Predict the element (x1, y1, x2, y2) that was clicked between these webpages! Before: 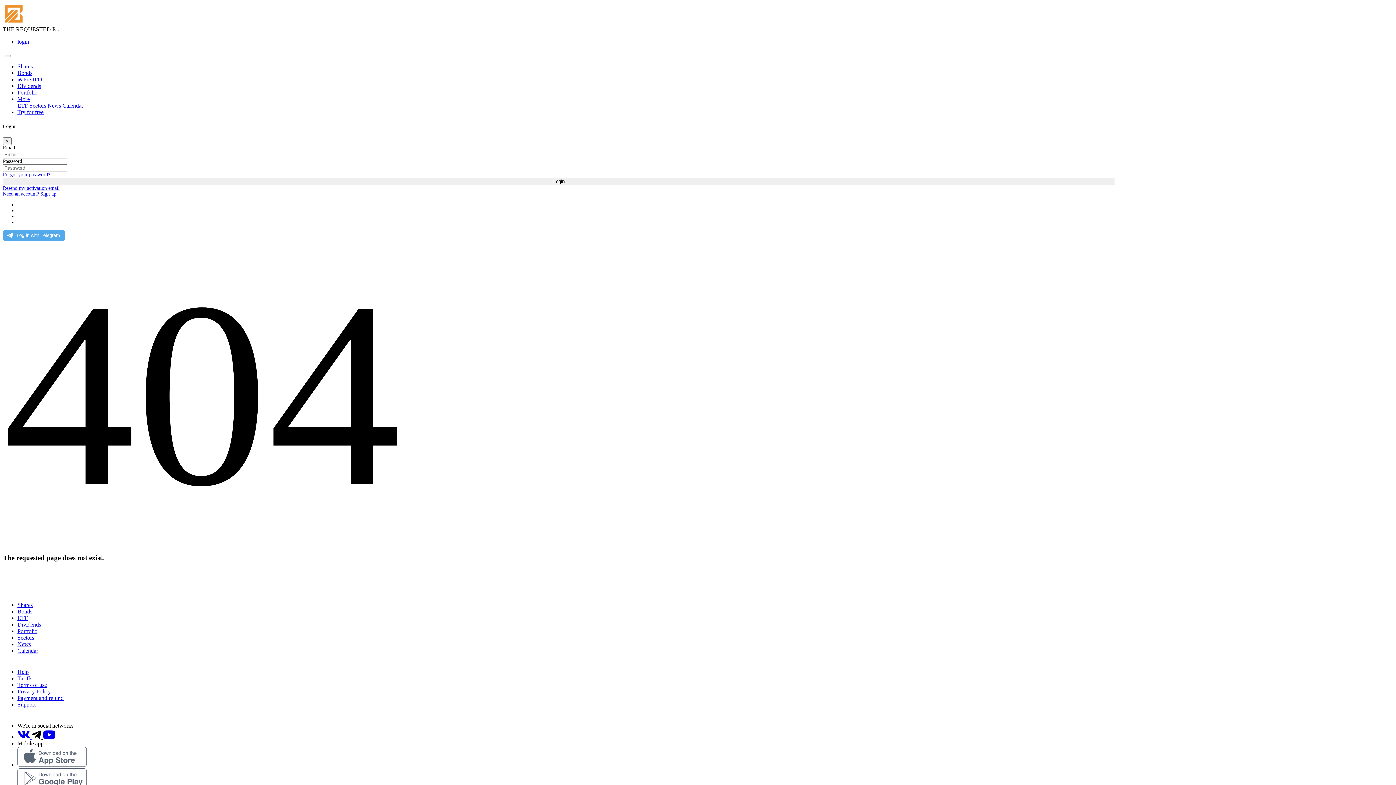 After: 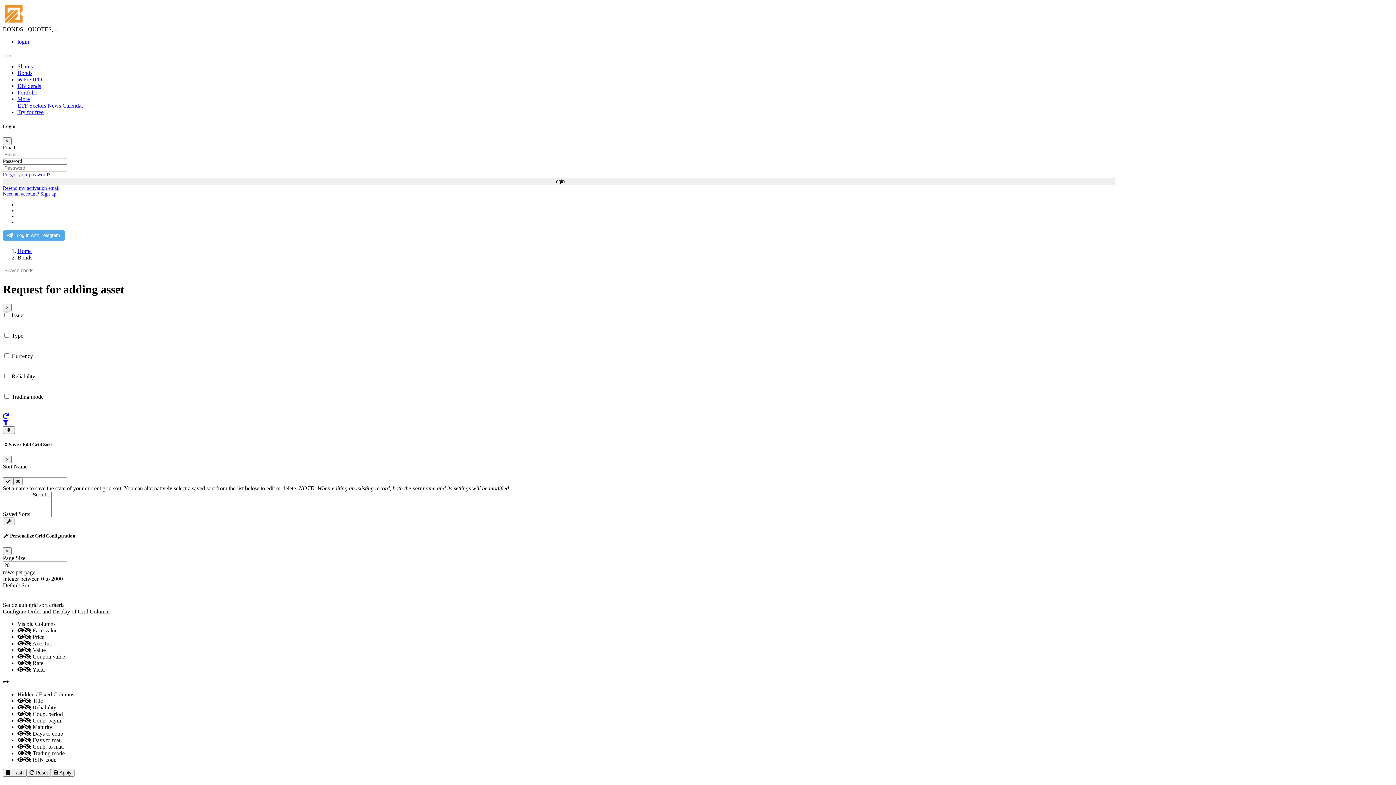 Action: label: Bonds bbox: (17, 608, 32, 614)